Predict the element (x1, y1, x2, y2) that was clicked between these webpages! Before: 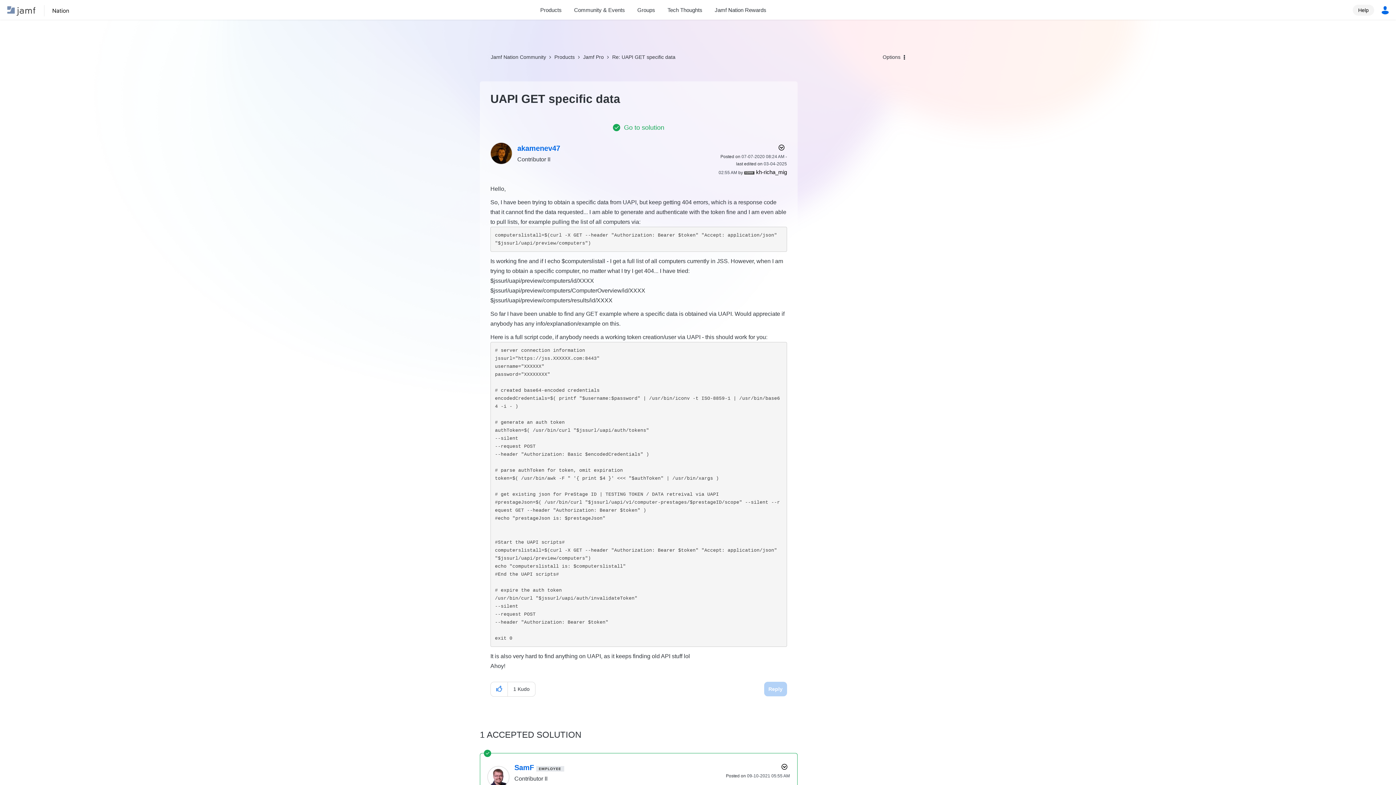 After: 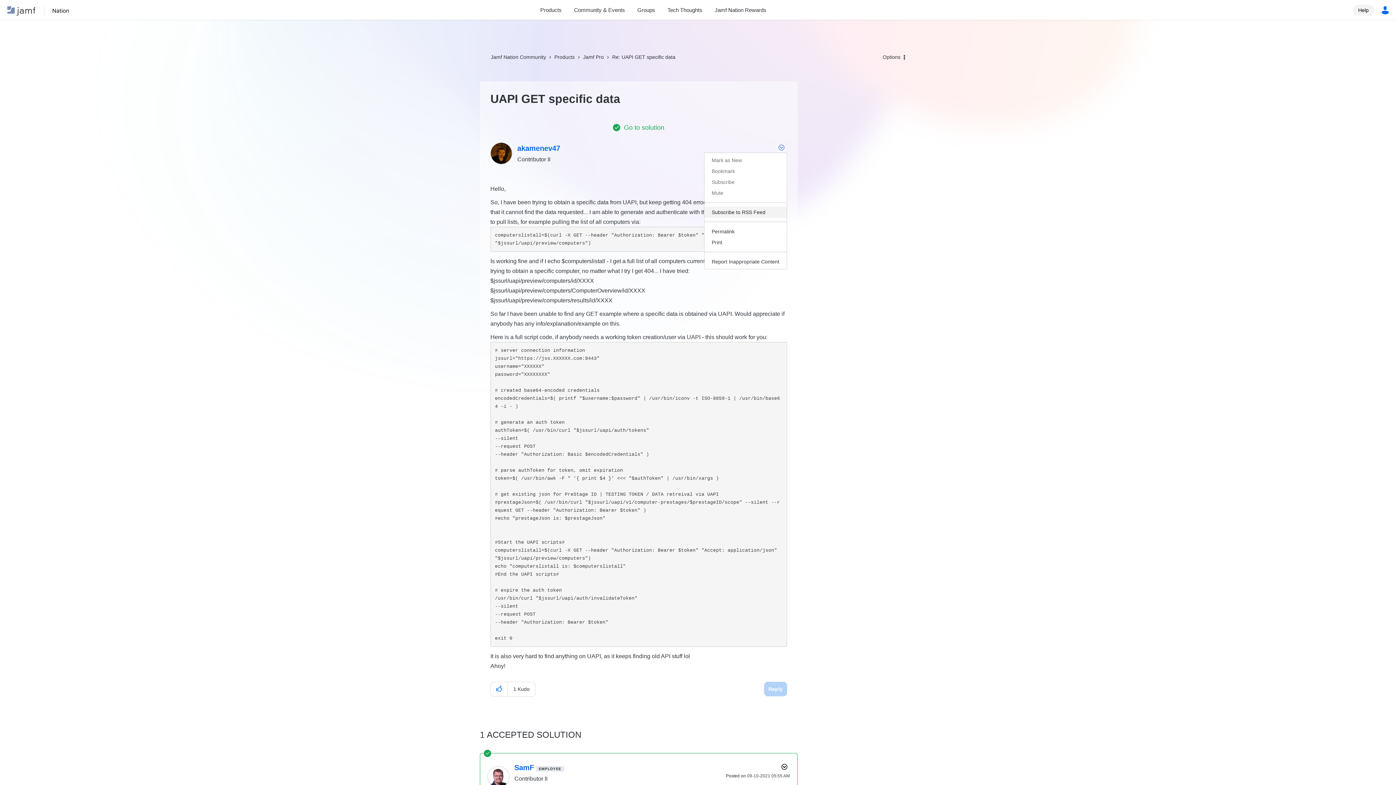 Action: bbox: (774, 142, 787, 153) label: Show UAPI GET specific data post option menu